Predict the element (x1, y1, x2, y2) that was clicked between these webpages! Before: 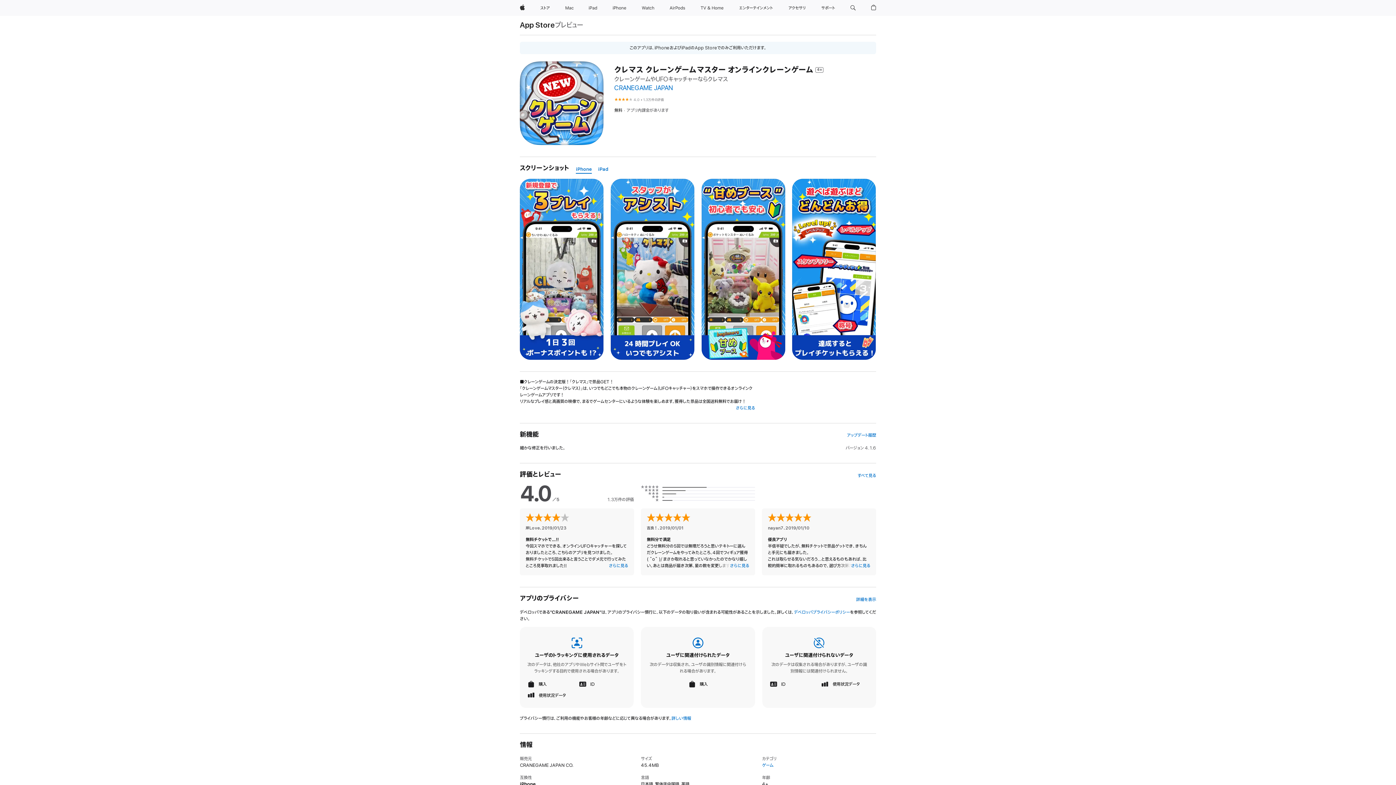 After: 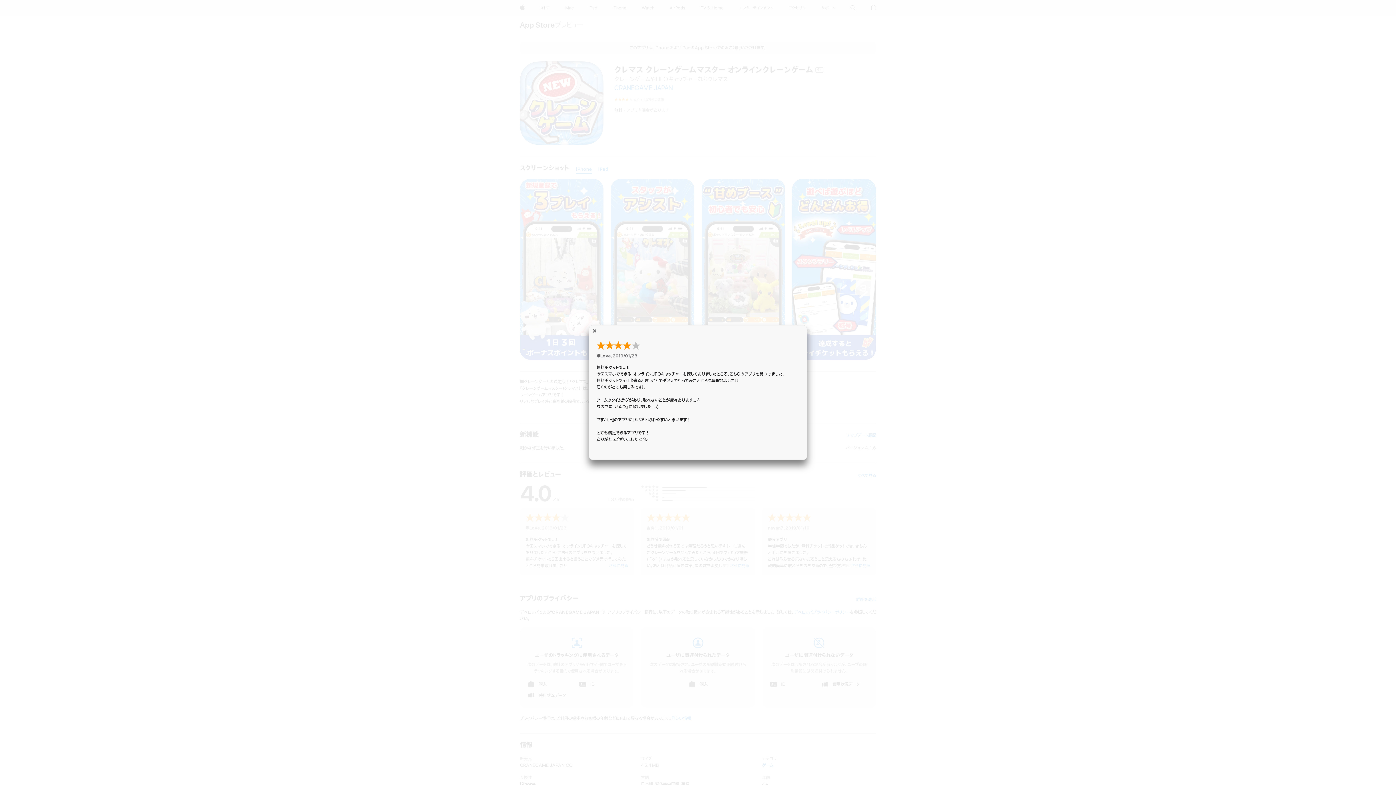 Action: label: さらに見る bbox: (608, 562, 628, 569)